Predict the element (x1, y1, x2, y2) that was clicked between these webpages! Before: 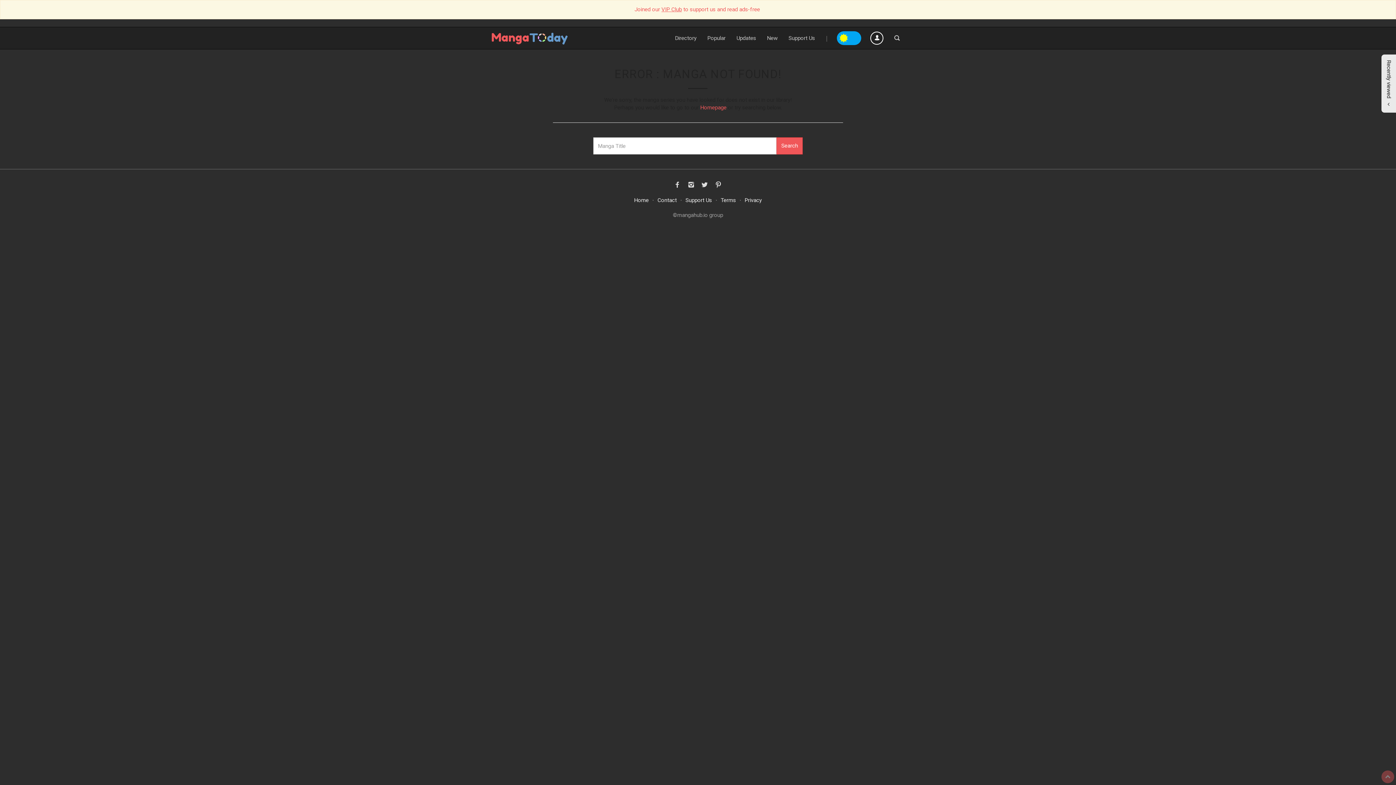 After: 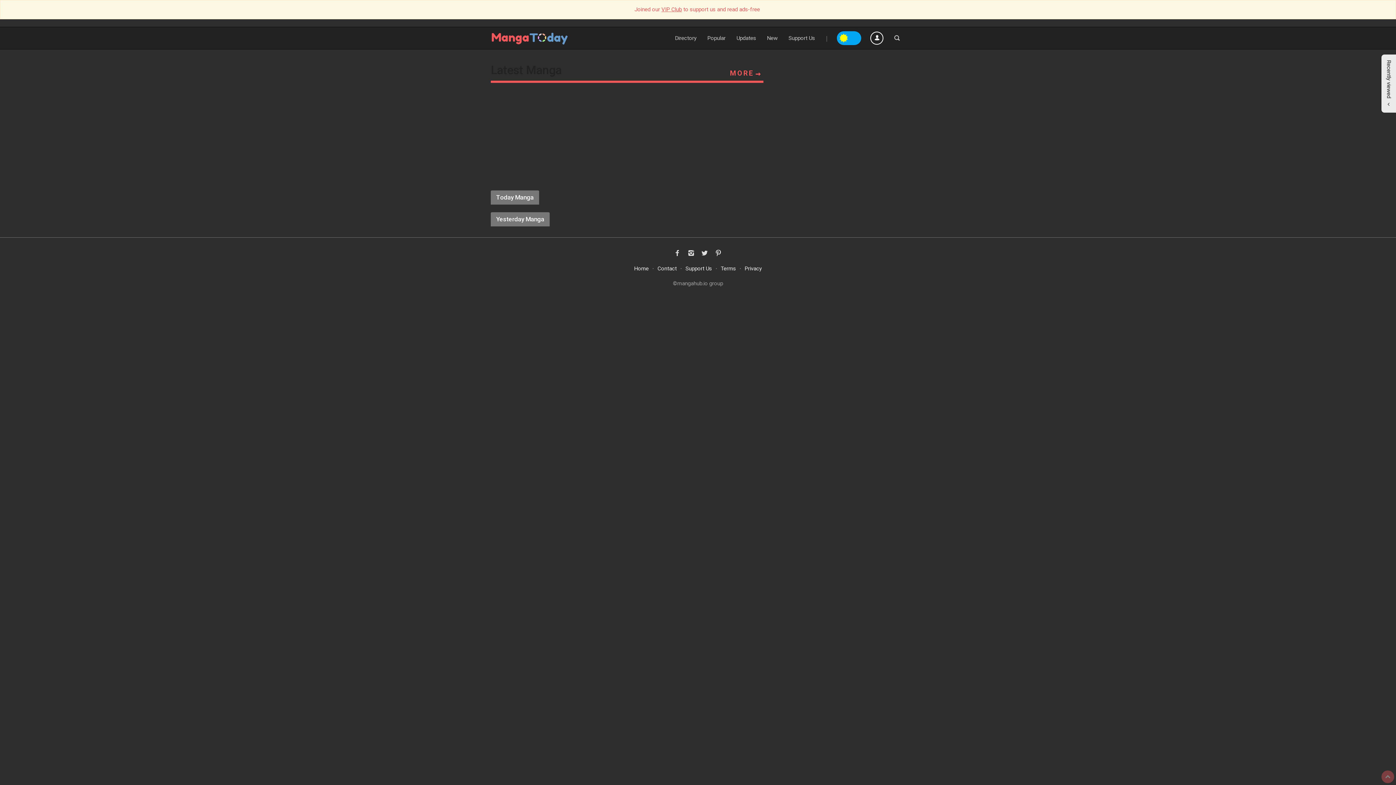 Action: label: Home bbox: (630, 193, 652, 207)